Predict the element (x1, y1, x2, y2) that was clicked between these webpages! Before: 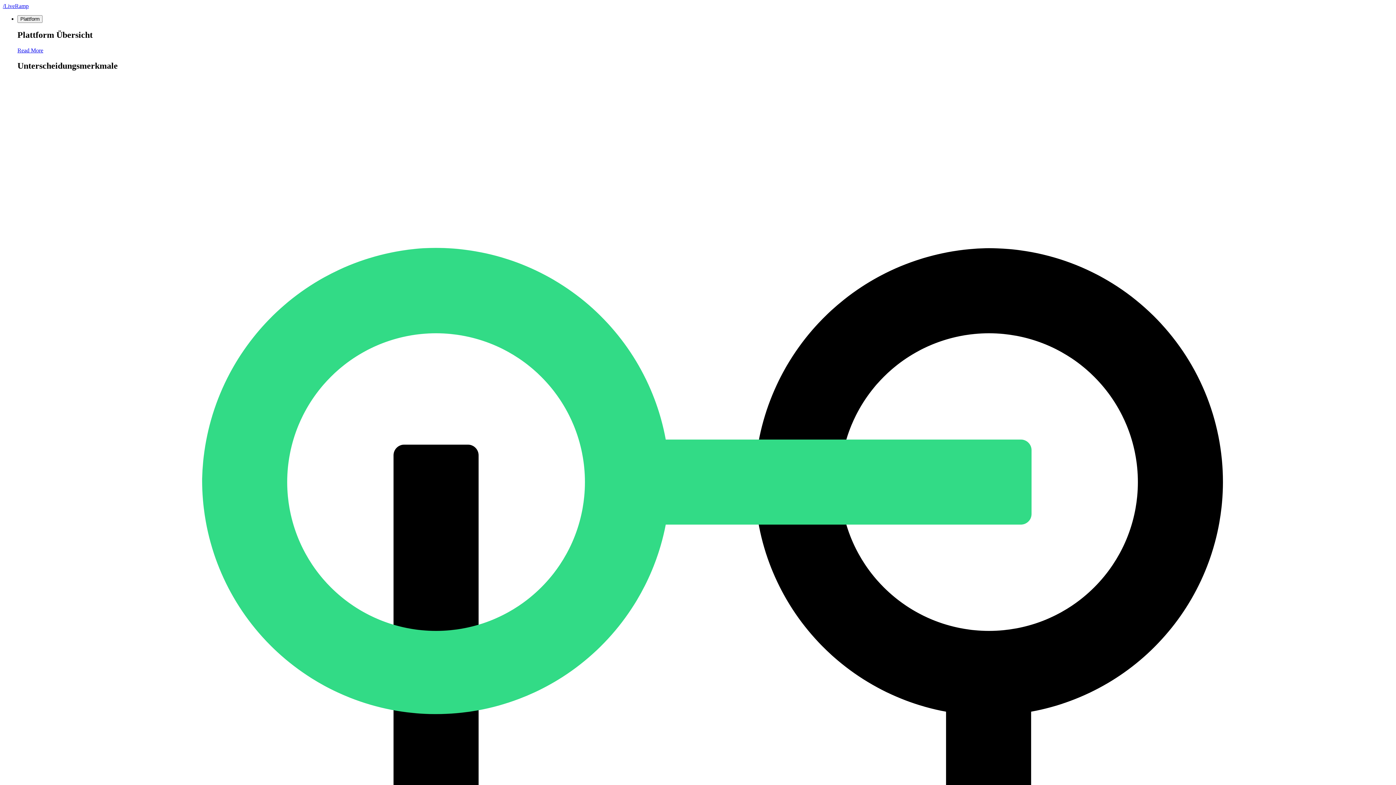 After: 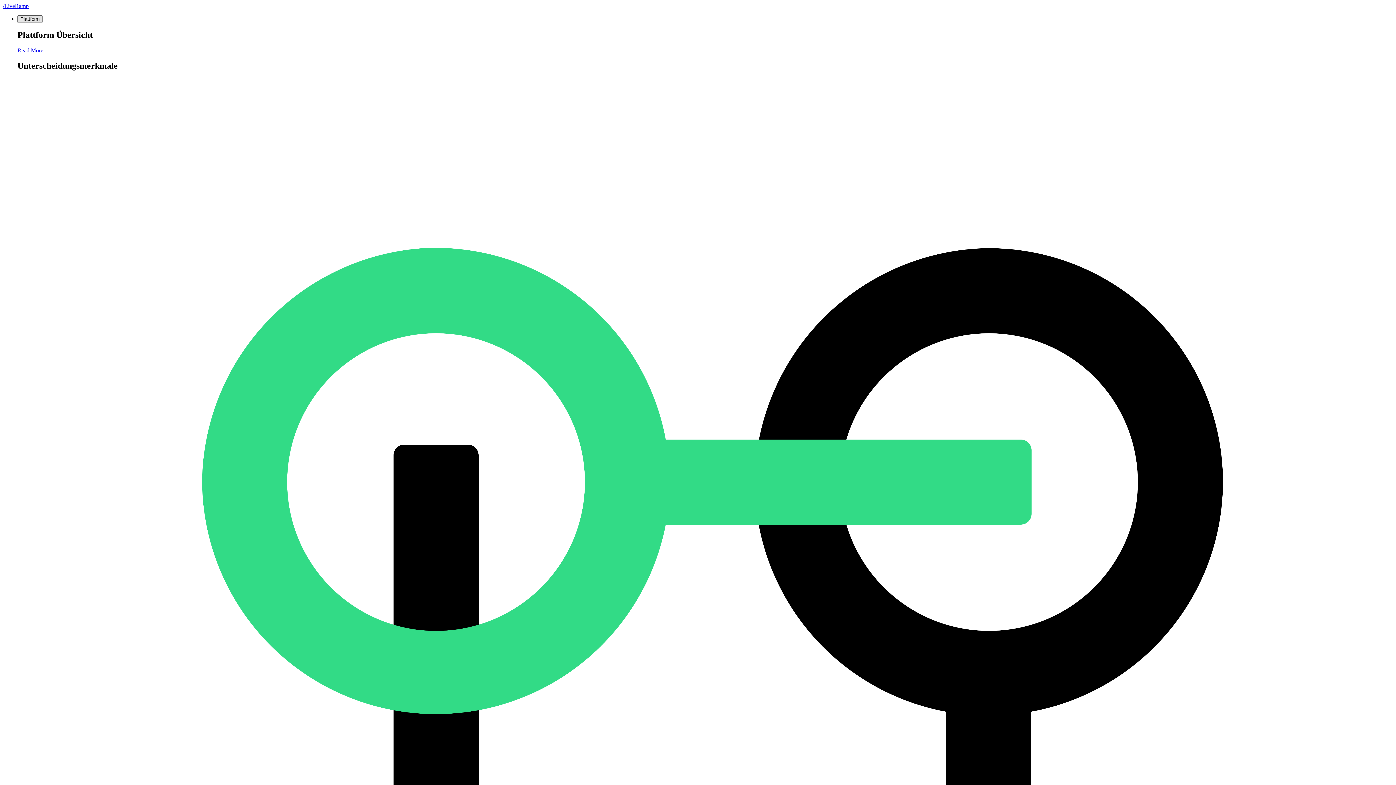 Action: bbox: (17, 15, 42, 22) label: Plattform